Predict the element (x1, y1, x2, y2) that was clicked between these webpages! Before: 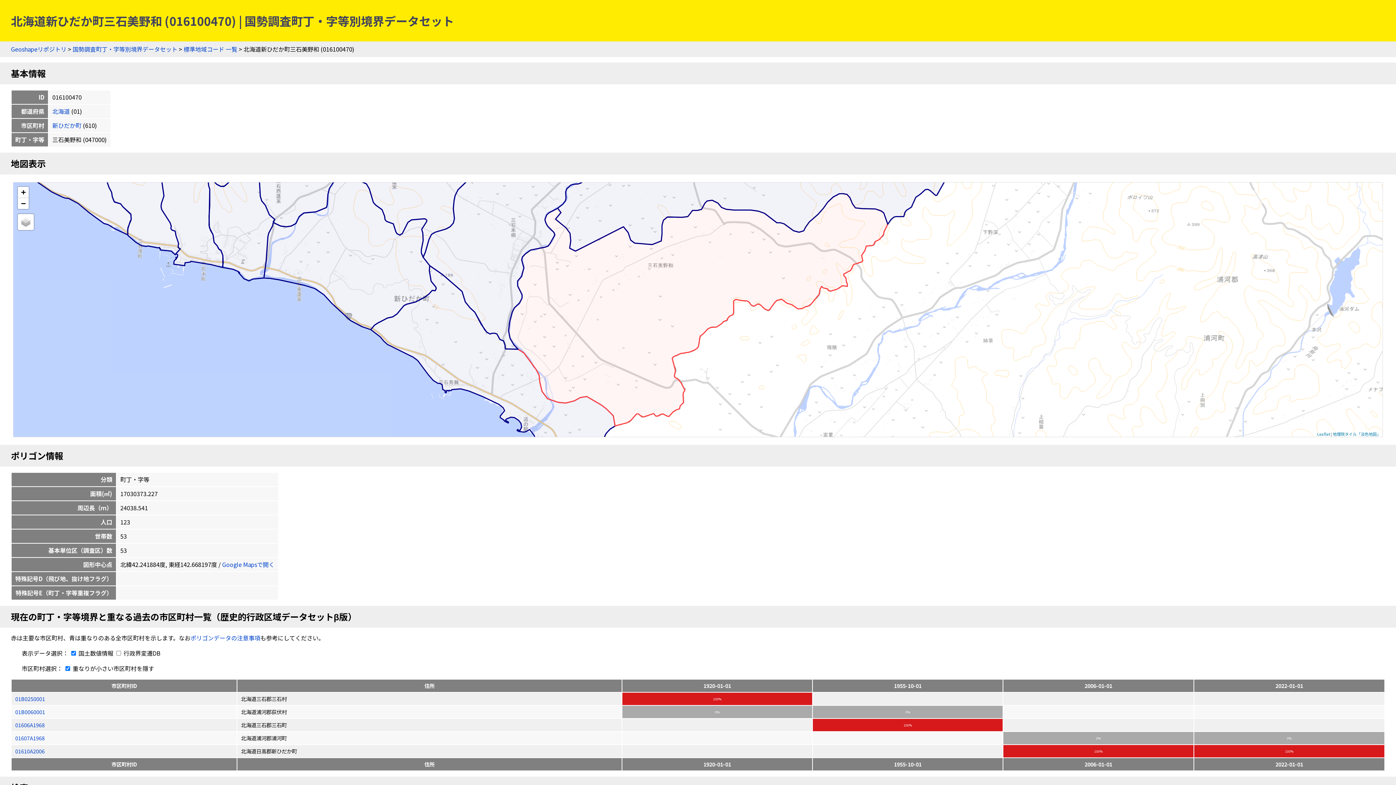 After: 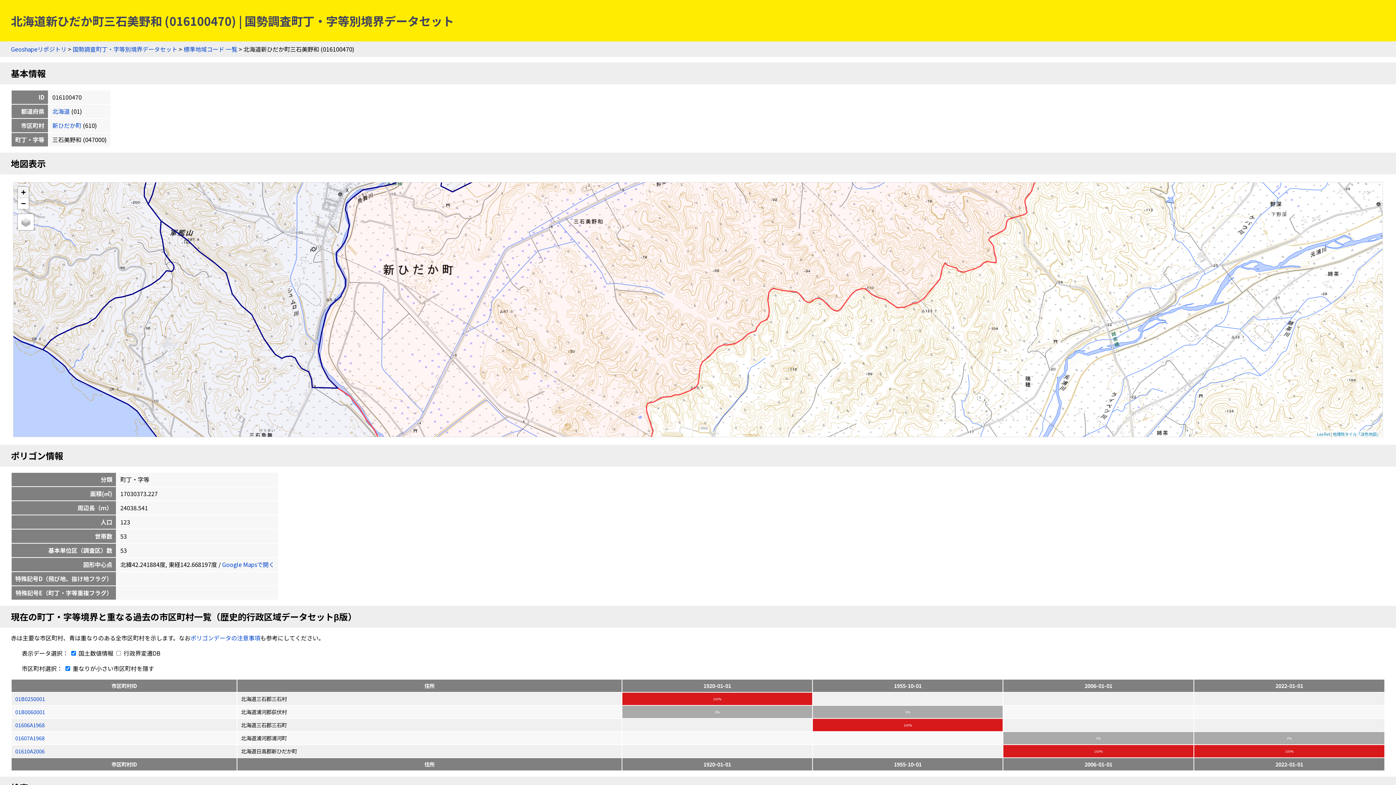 Action: bbox: (17, 186, 28, 198) label: Zoom in